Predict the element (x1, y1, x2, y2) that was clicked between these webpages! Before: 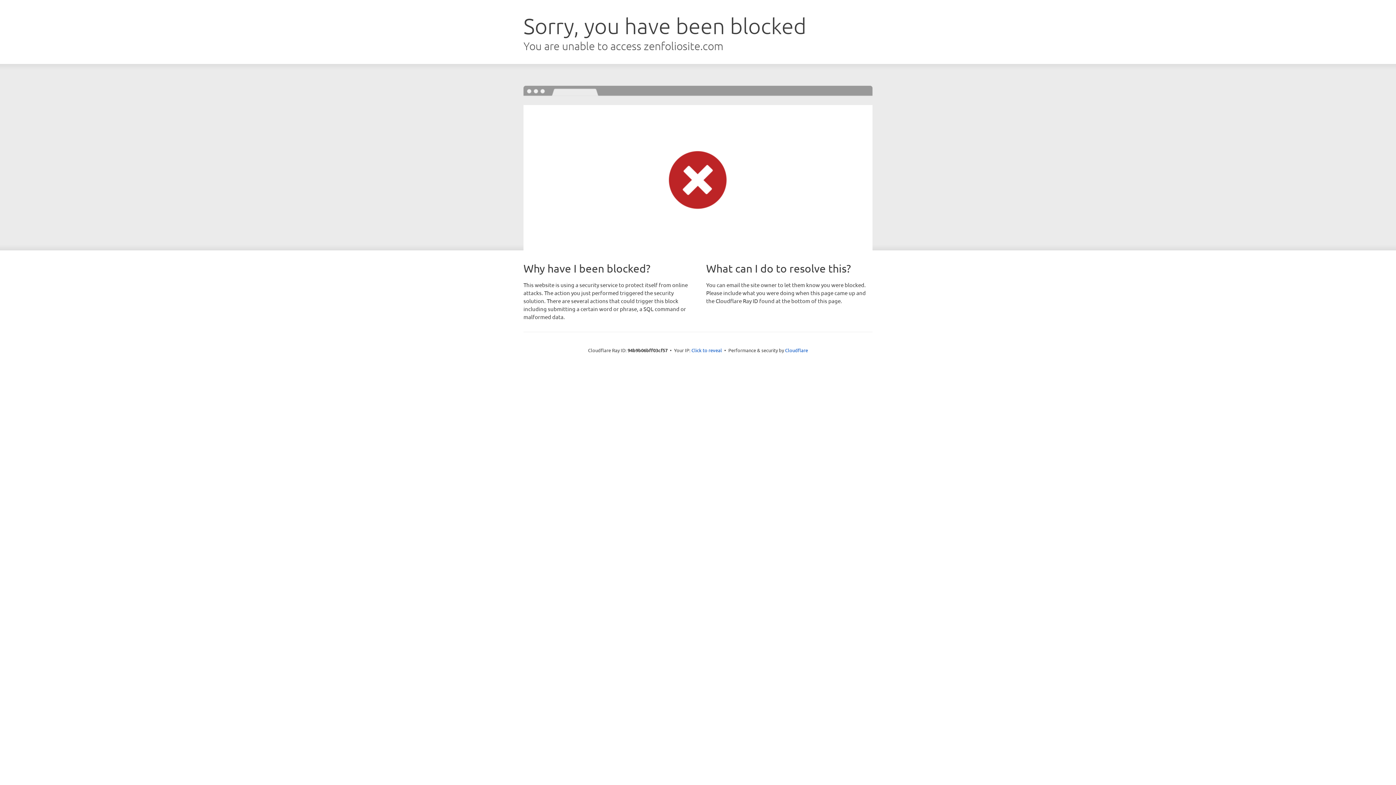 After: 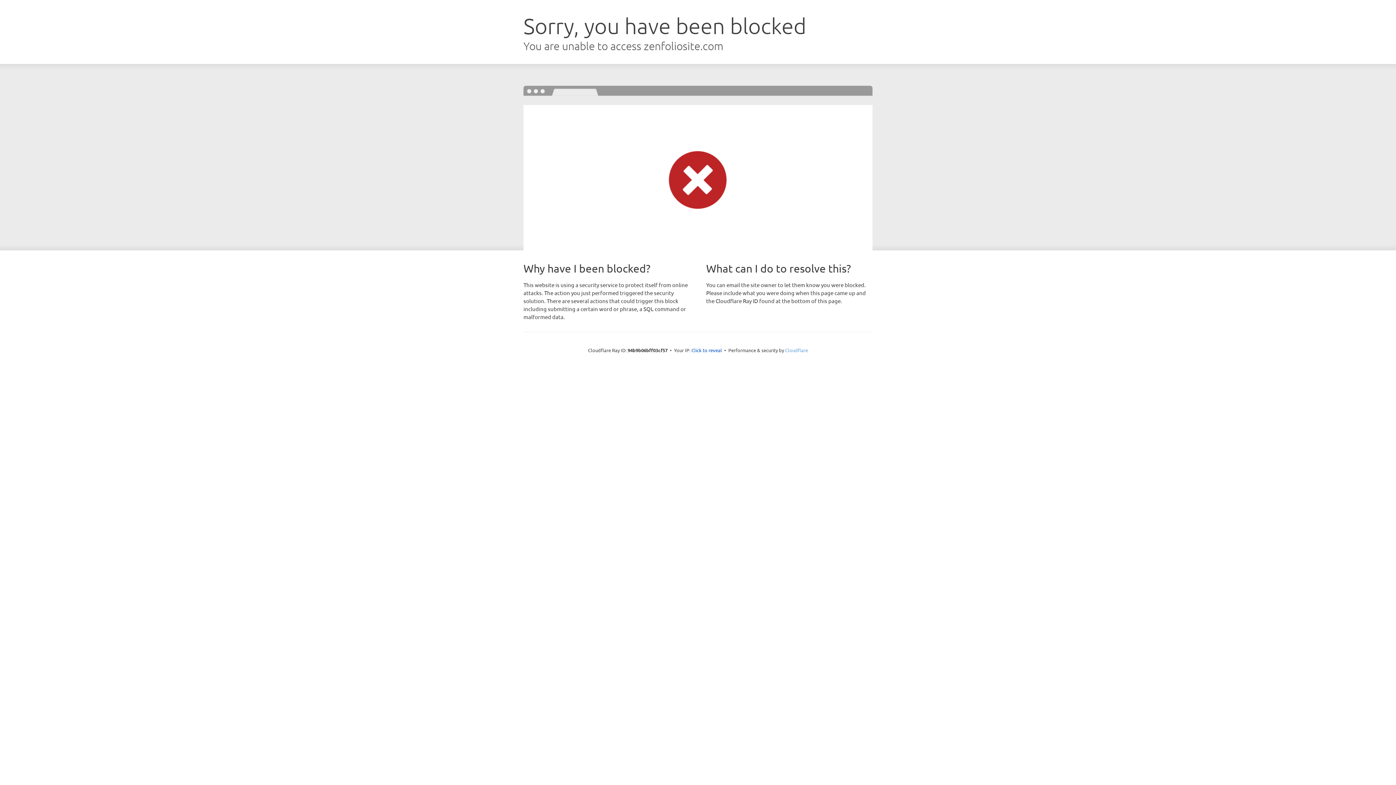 Action: bbox: (785, 347, 808, 353) label: Cloudflare